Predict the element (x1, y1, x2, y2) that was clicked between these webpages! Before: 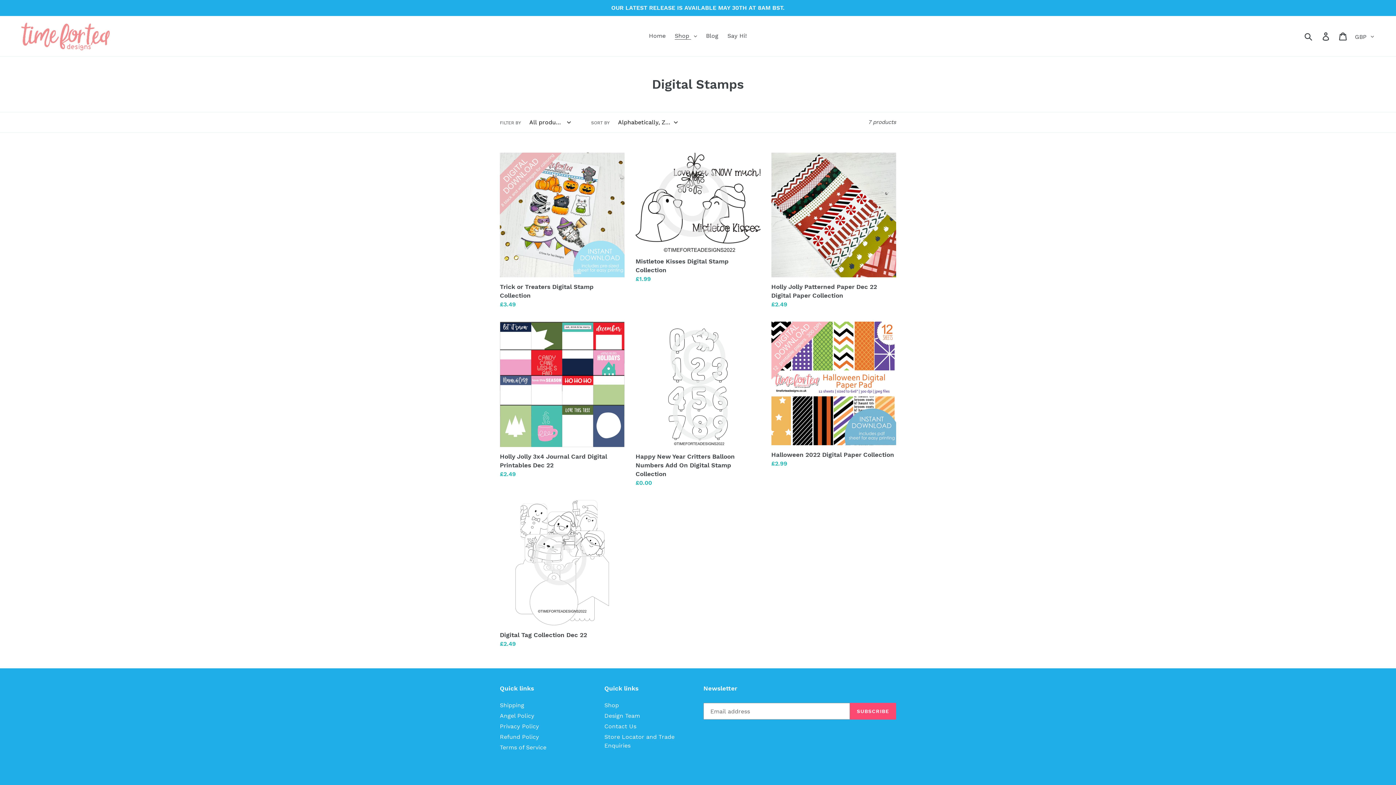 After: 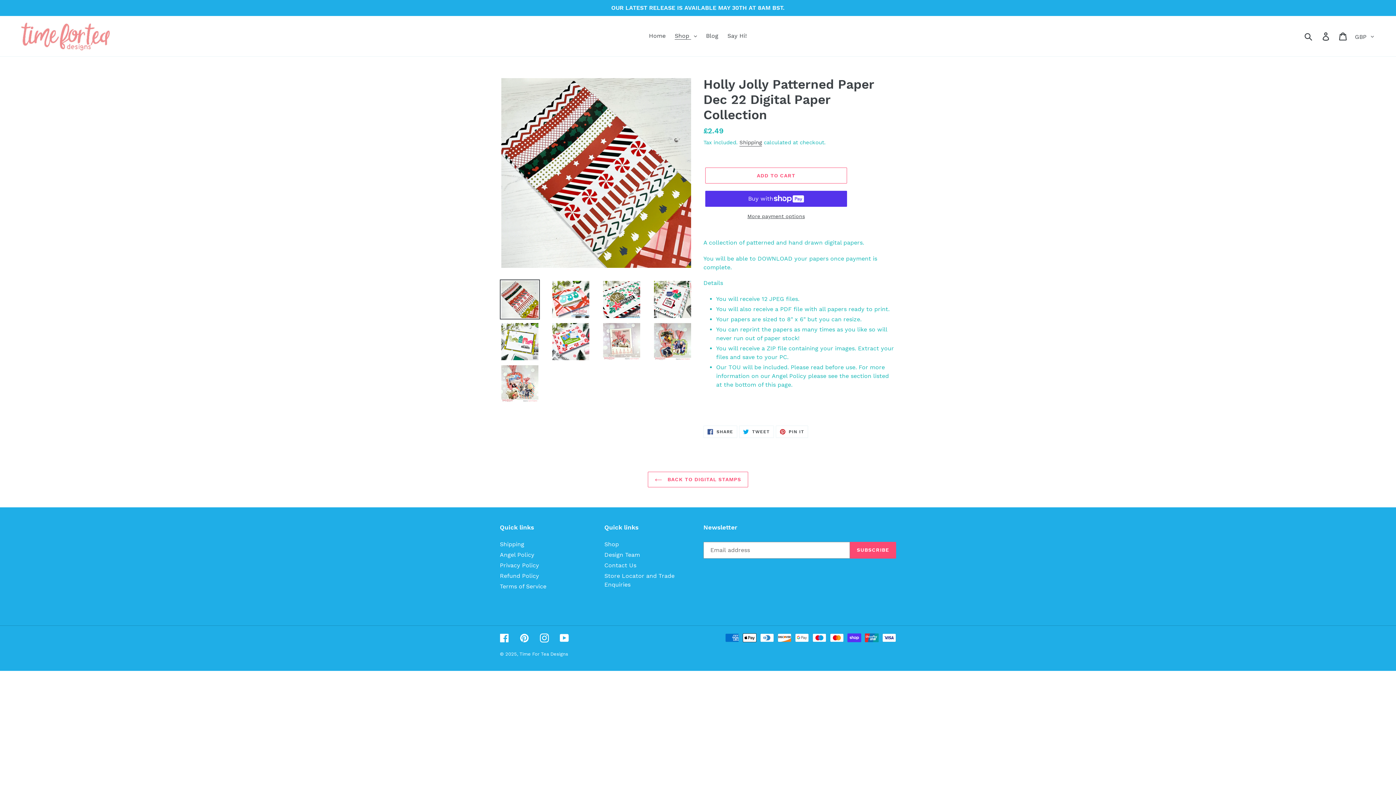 Action: label: Holly Jolly Patterned Paper Dec 22 Digital Paper Collection bbox: (771, 152, 896, 309)